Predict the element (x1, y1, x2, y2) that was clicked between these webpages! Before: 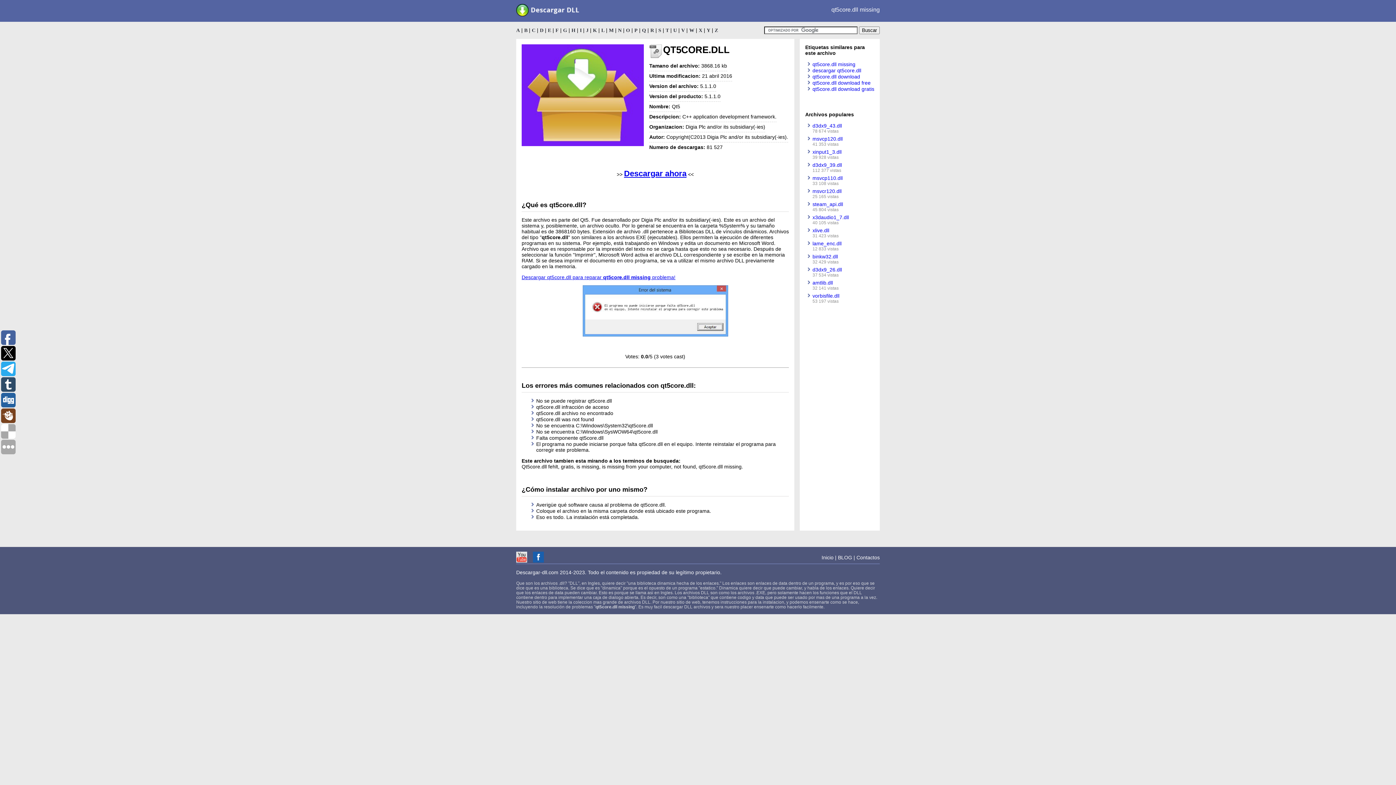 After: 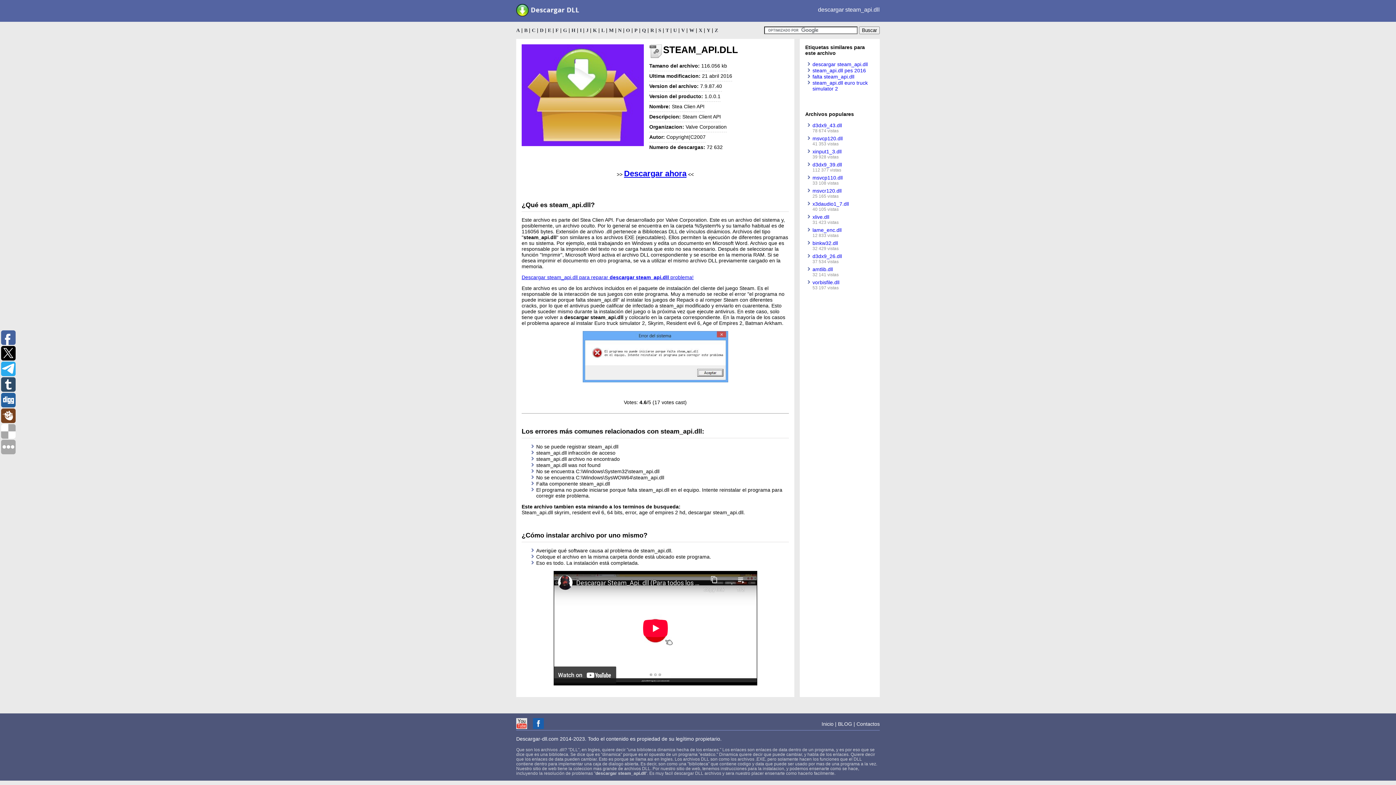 Action: bbox: (812, 201, 843, 207) label: steam_api.dll